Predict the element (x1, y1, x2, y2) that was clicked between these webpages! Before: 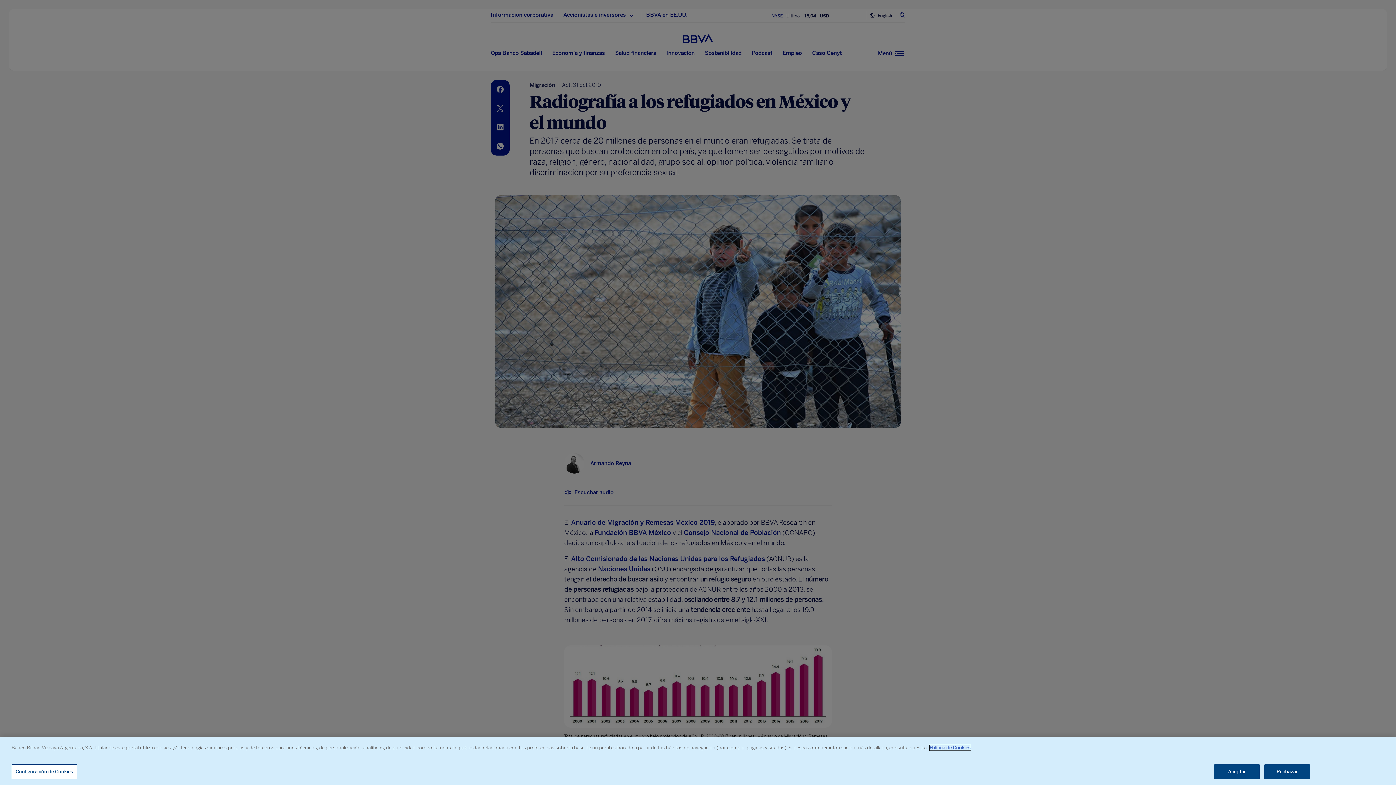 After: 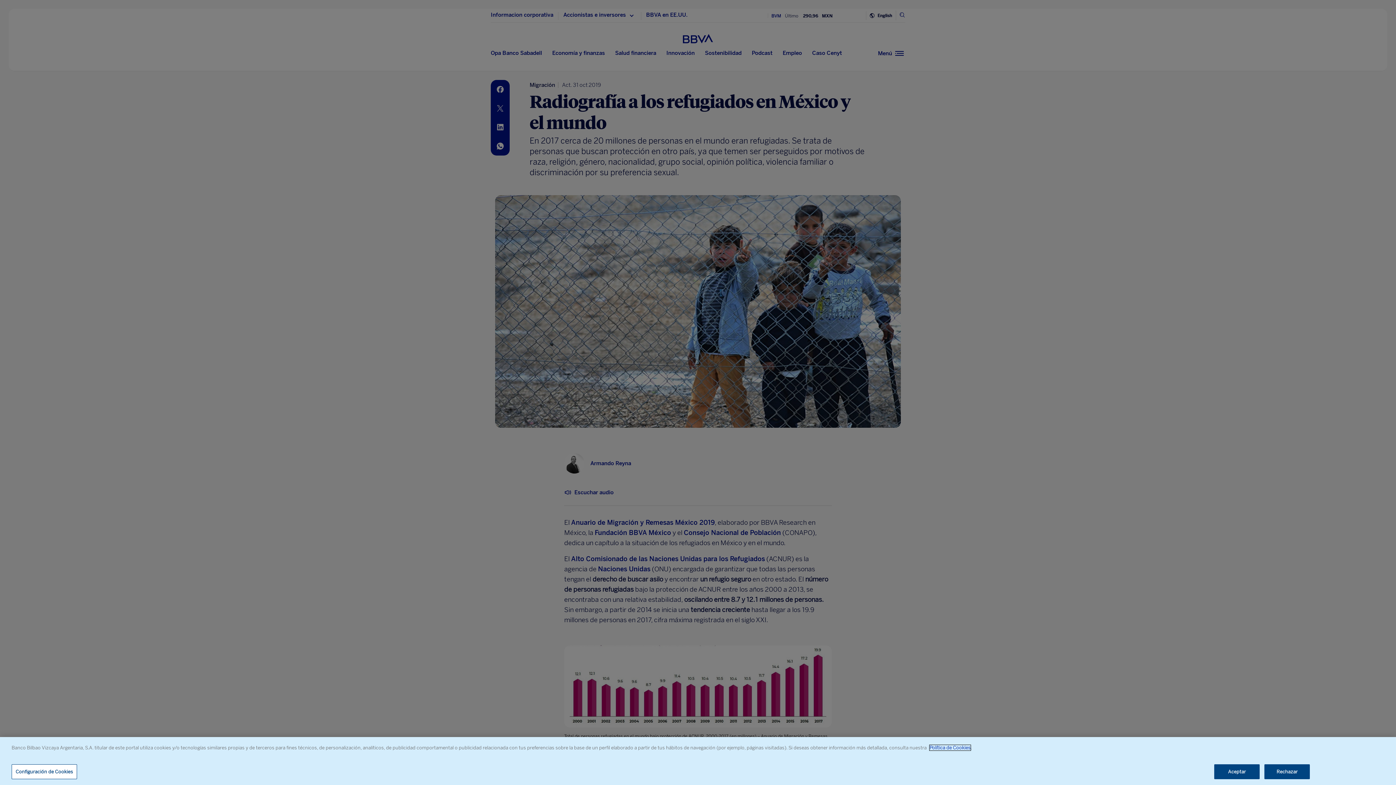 Action: label: Política de Cookies bbox: (929, 745, 970, 750)